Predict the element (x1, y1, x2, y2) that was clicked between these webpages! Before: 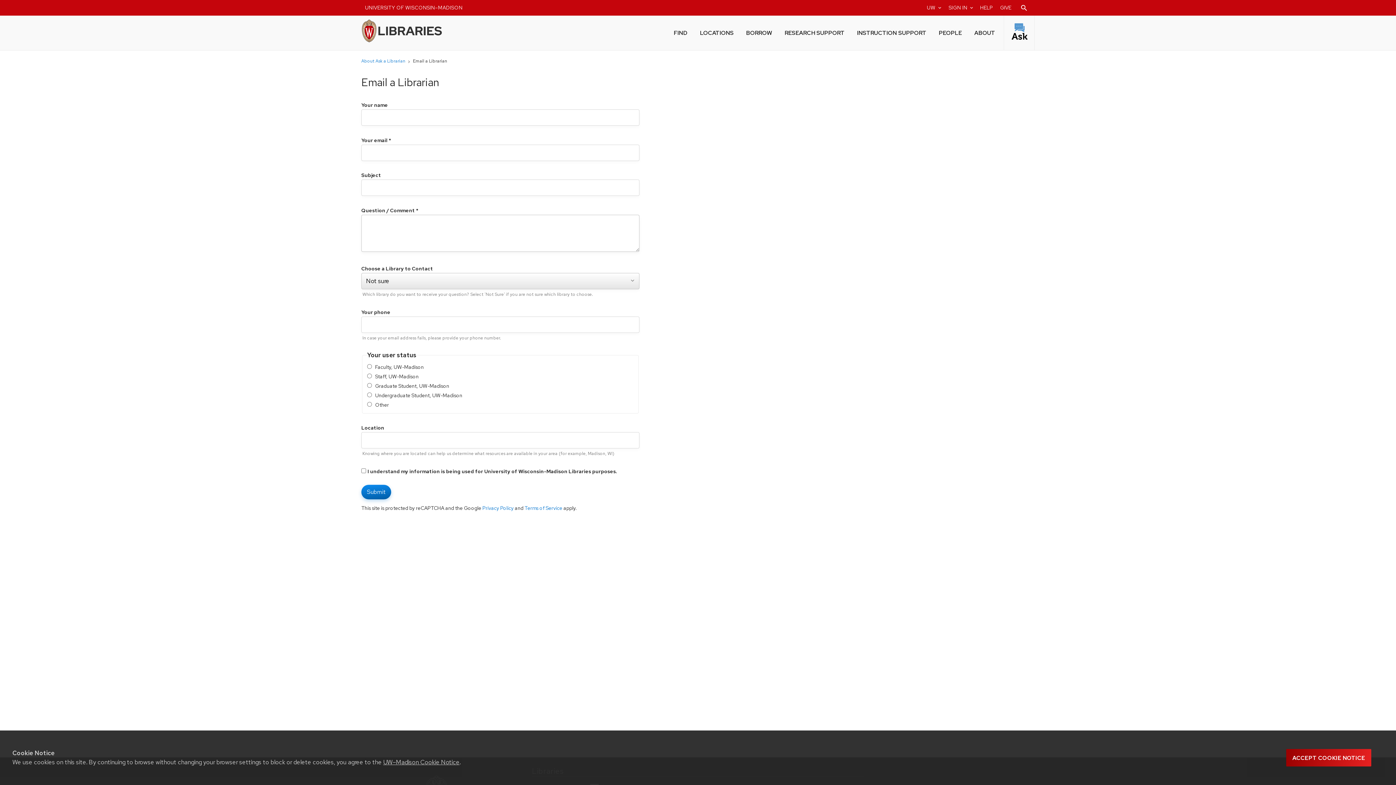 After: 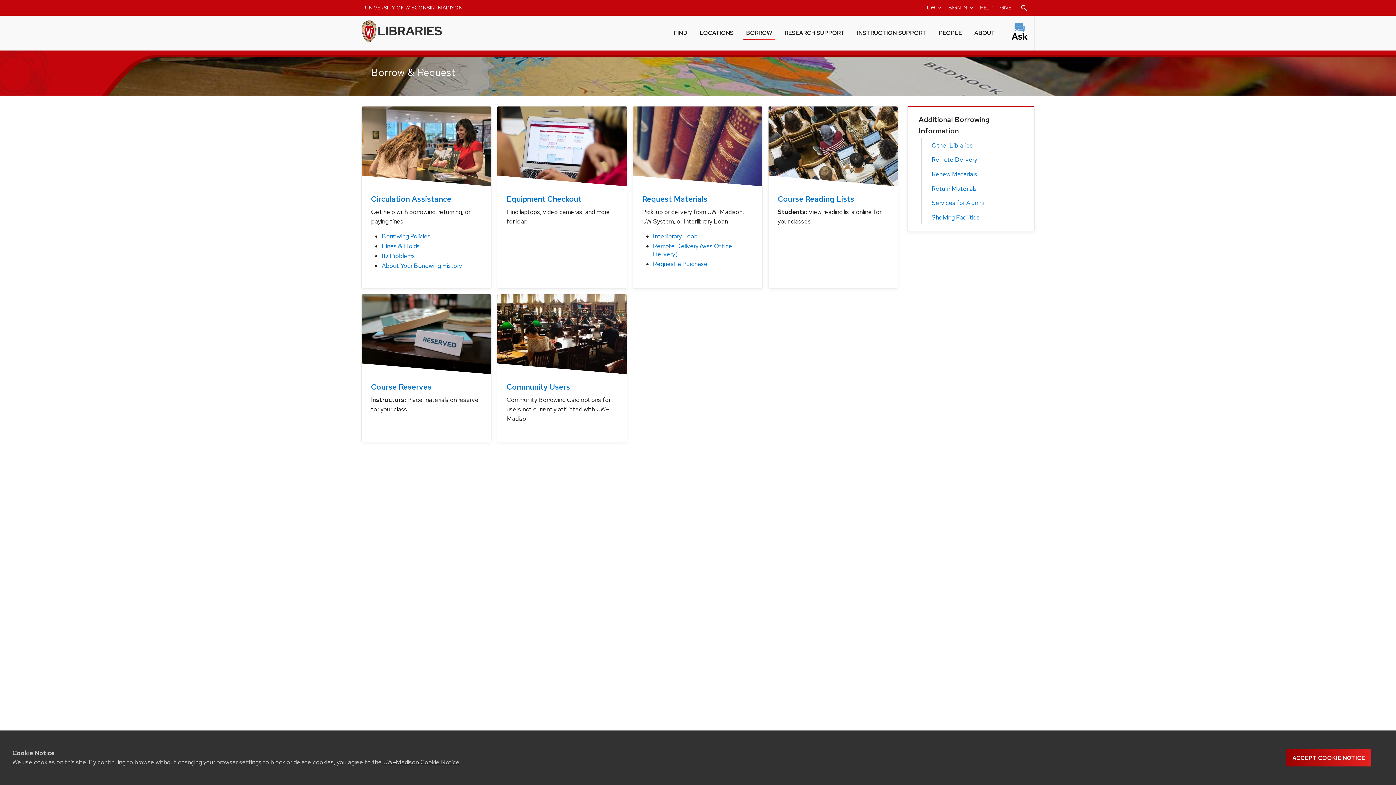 Action: label: BORROW bbox: (743, 24, 774, 40)